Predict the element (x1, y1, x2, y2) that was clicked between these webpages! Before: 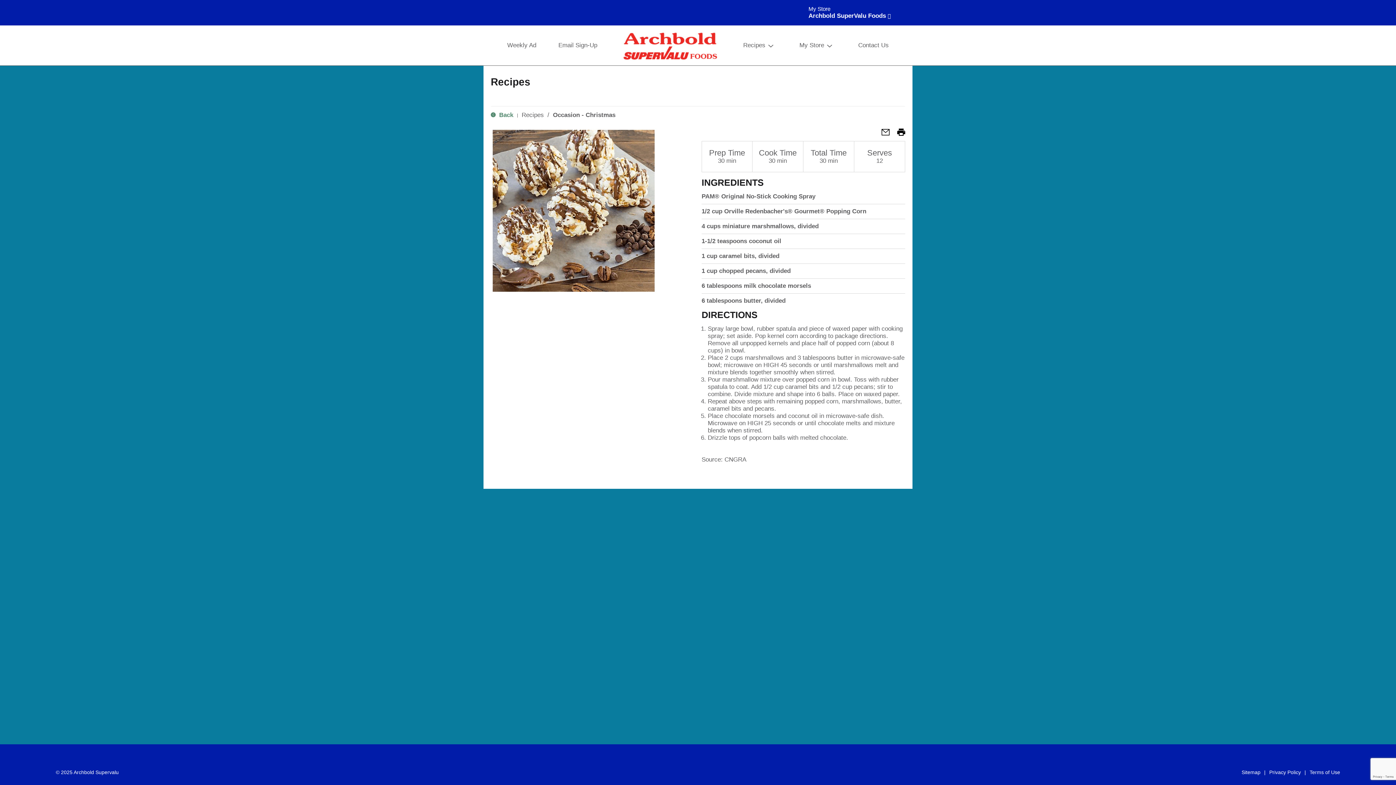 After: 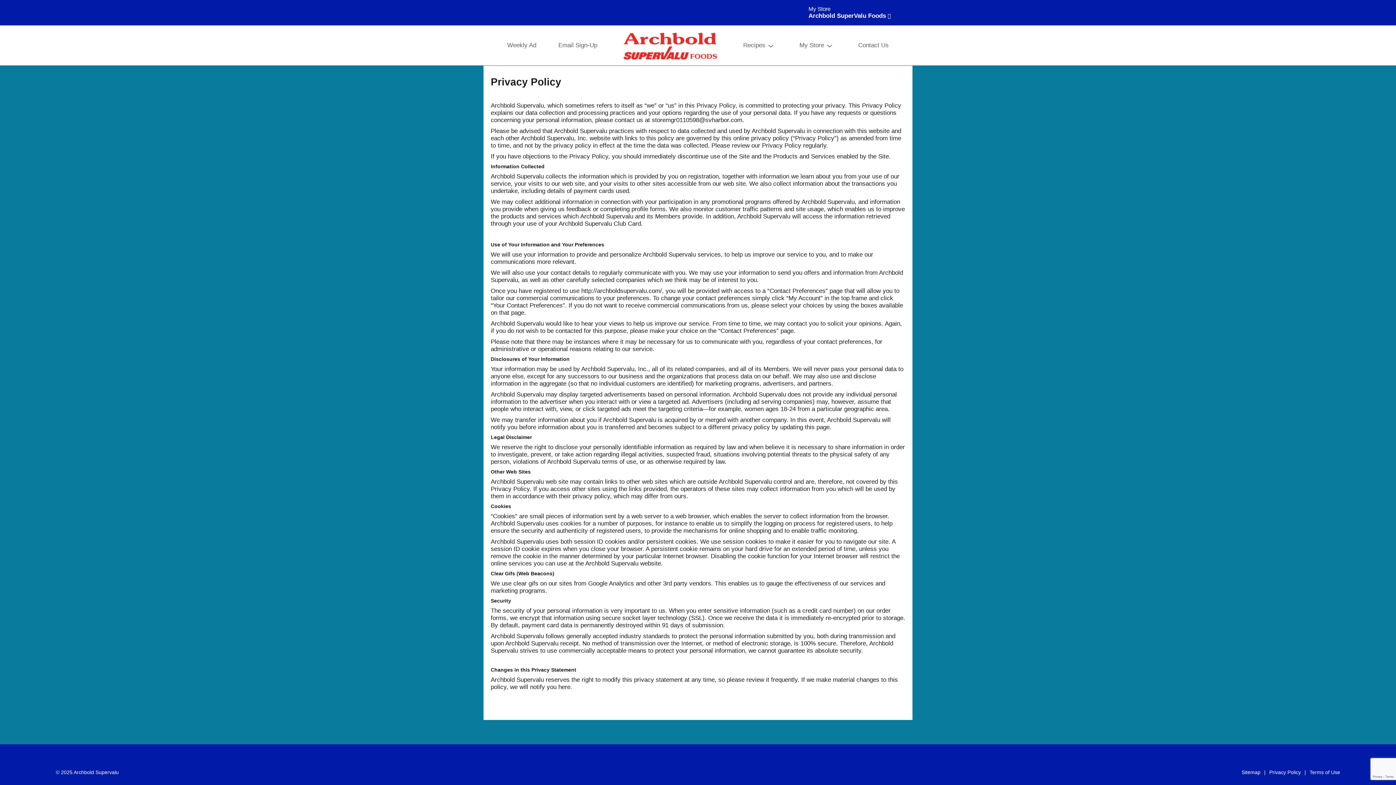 Action: bbox: (1269, 769, 1301, 775) label: Privacy Policy